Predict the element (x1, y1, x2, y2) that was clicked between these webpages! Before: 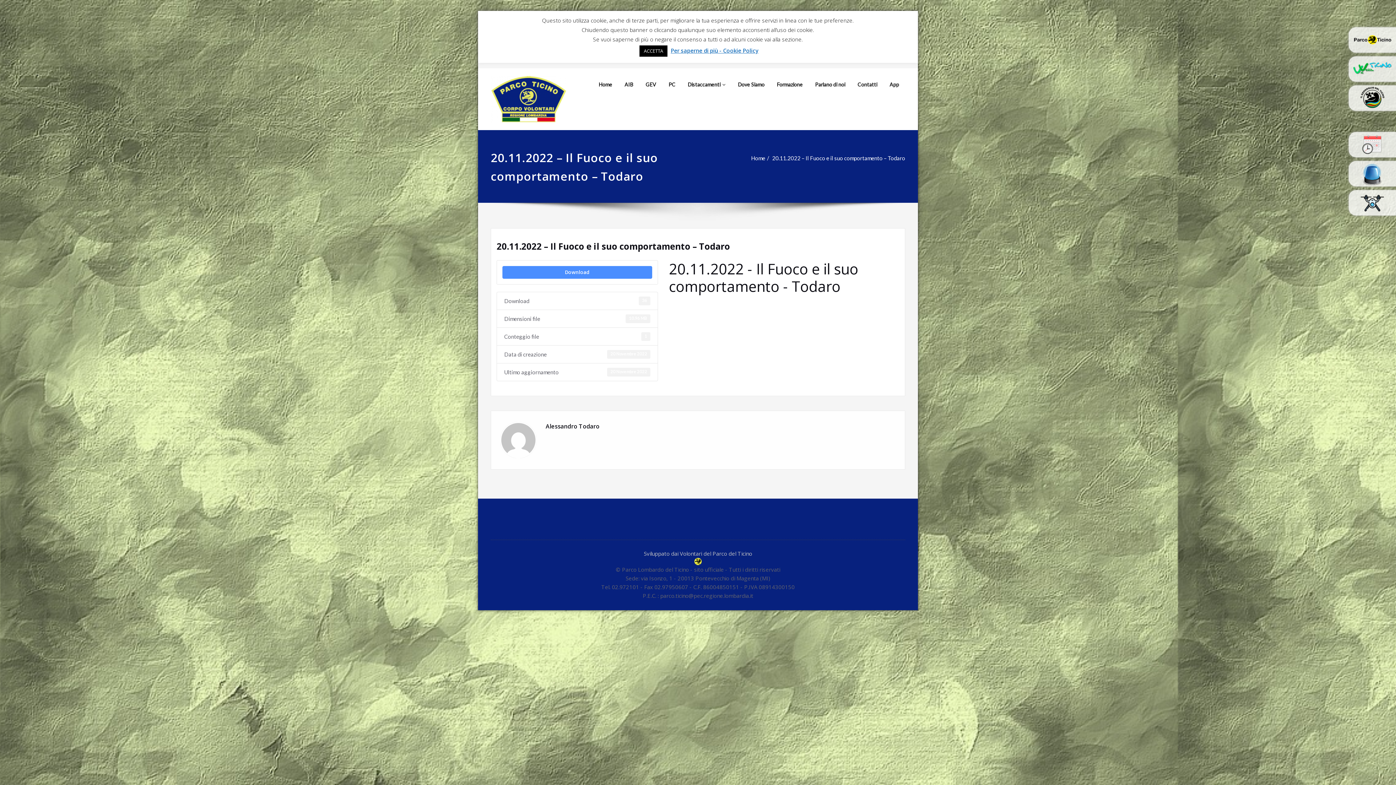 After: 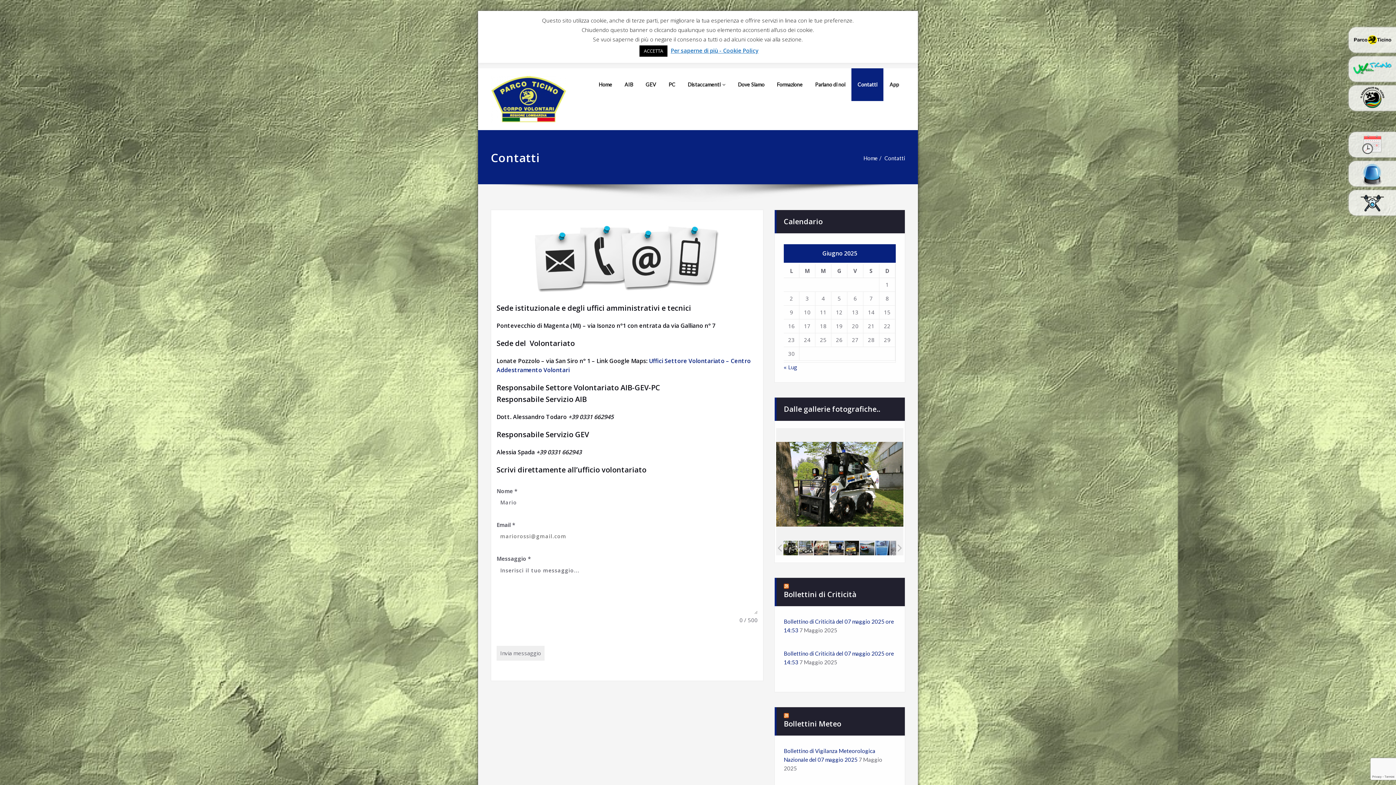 Action: bbox: (851, 68, 883, 101) label: Contatti